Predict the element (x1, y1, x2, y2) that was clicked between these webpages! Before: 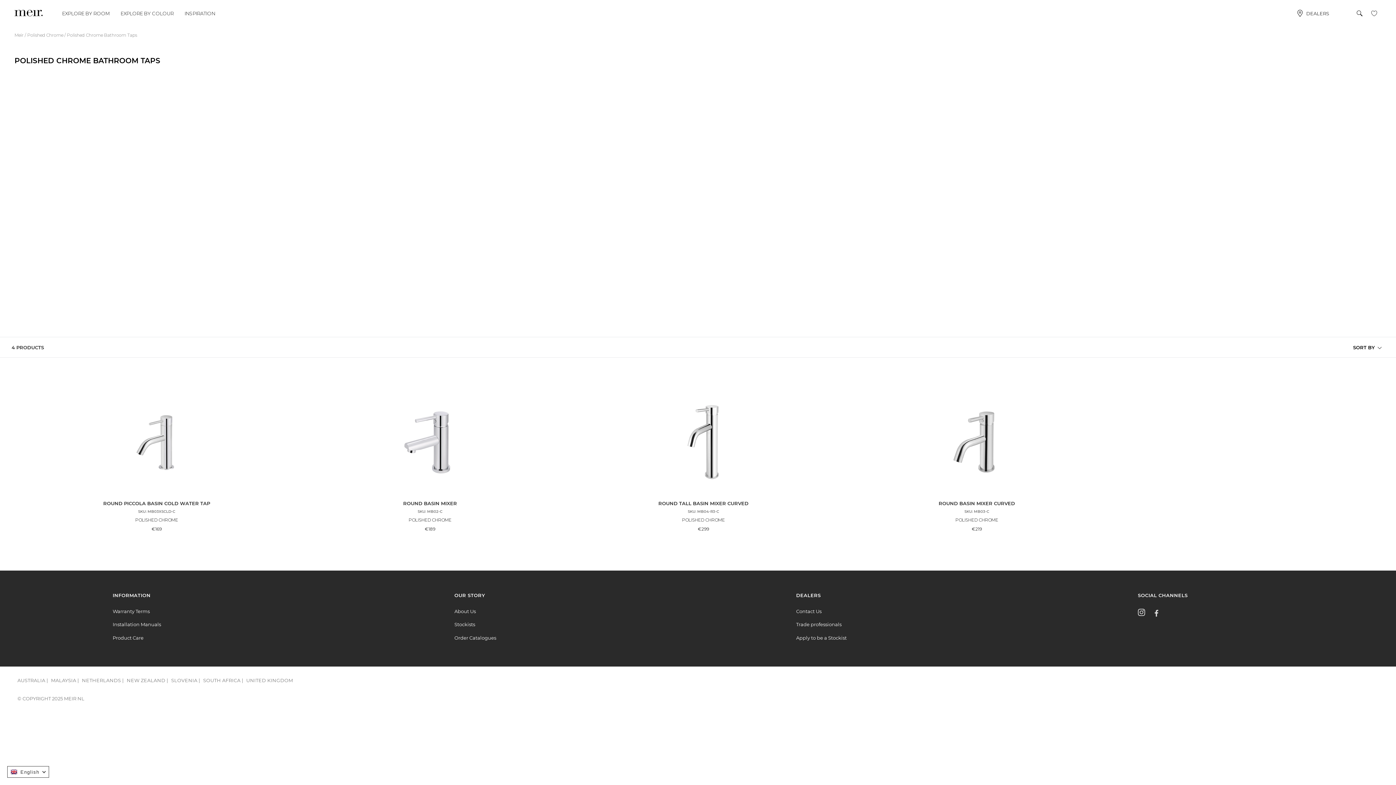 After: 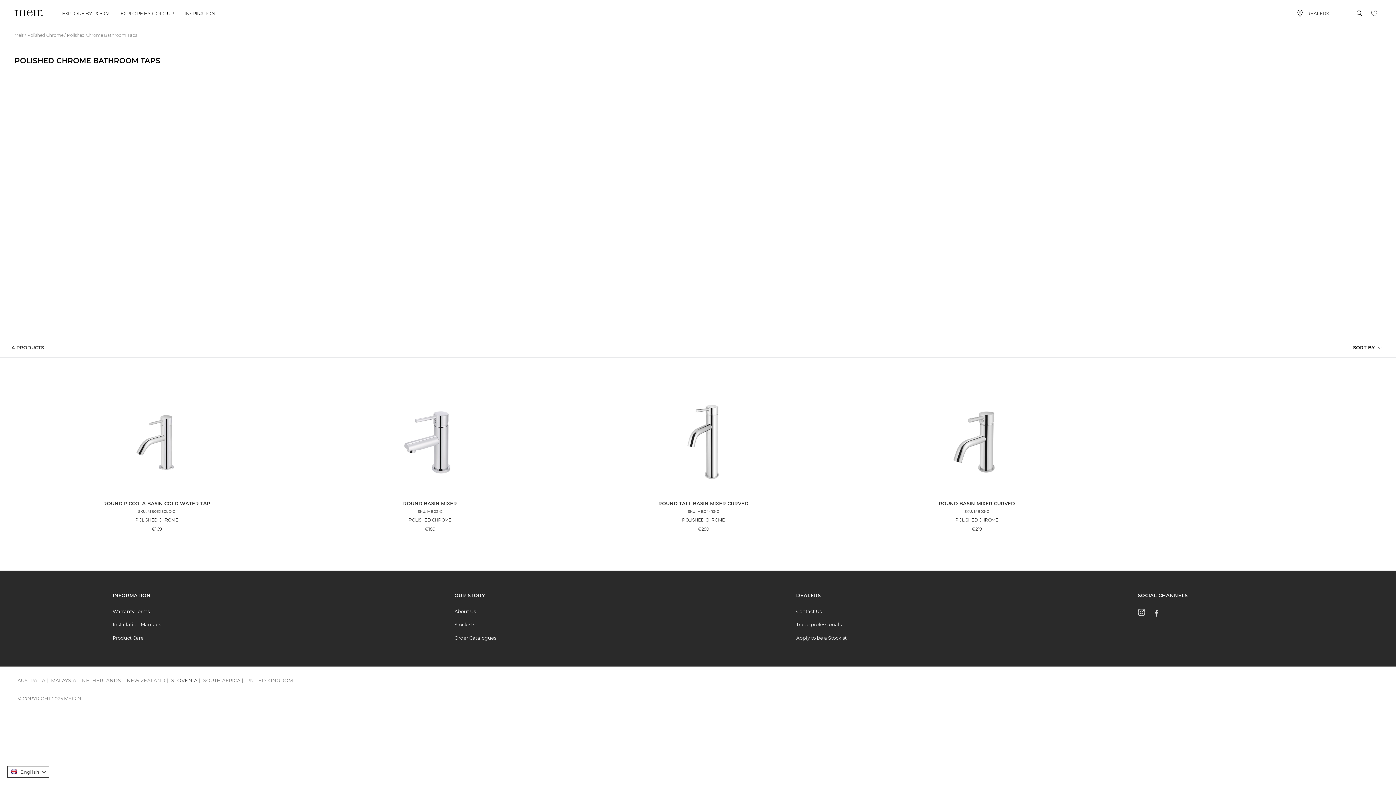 Action: label: SLOVENIA | bbox: (171, 675, 200, 685)